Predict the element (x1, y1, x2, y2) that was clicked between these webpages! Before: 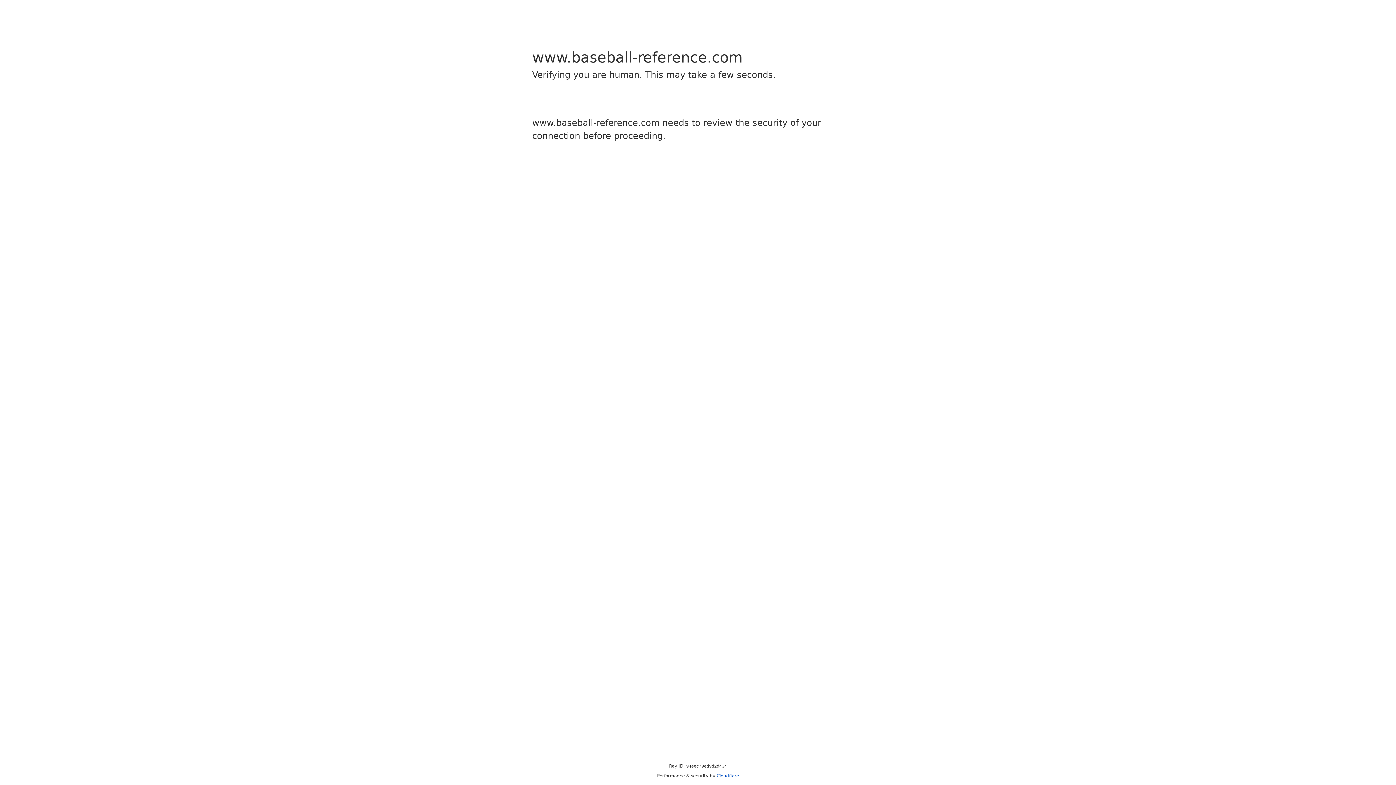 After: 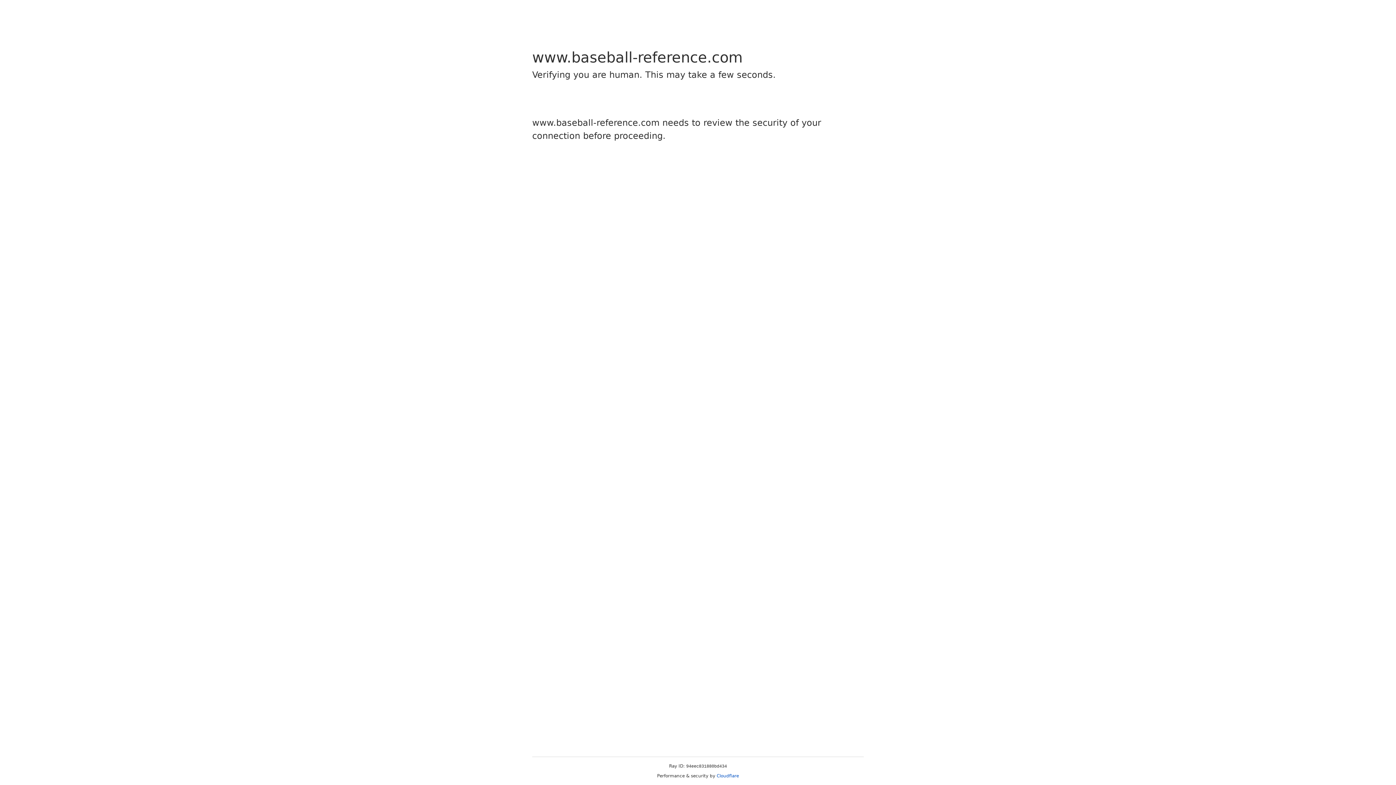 Action: label: Cloudflare bbox: (716, 773, 739, 778)